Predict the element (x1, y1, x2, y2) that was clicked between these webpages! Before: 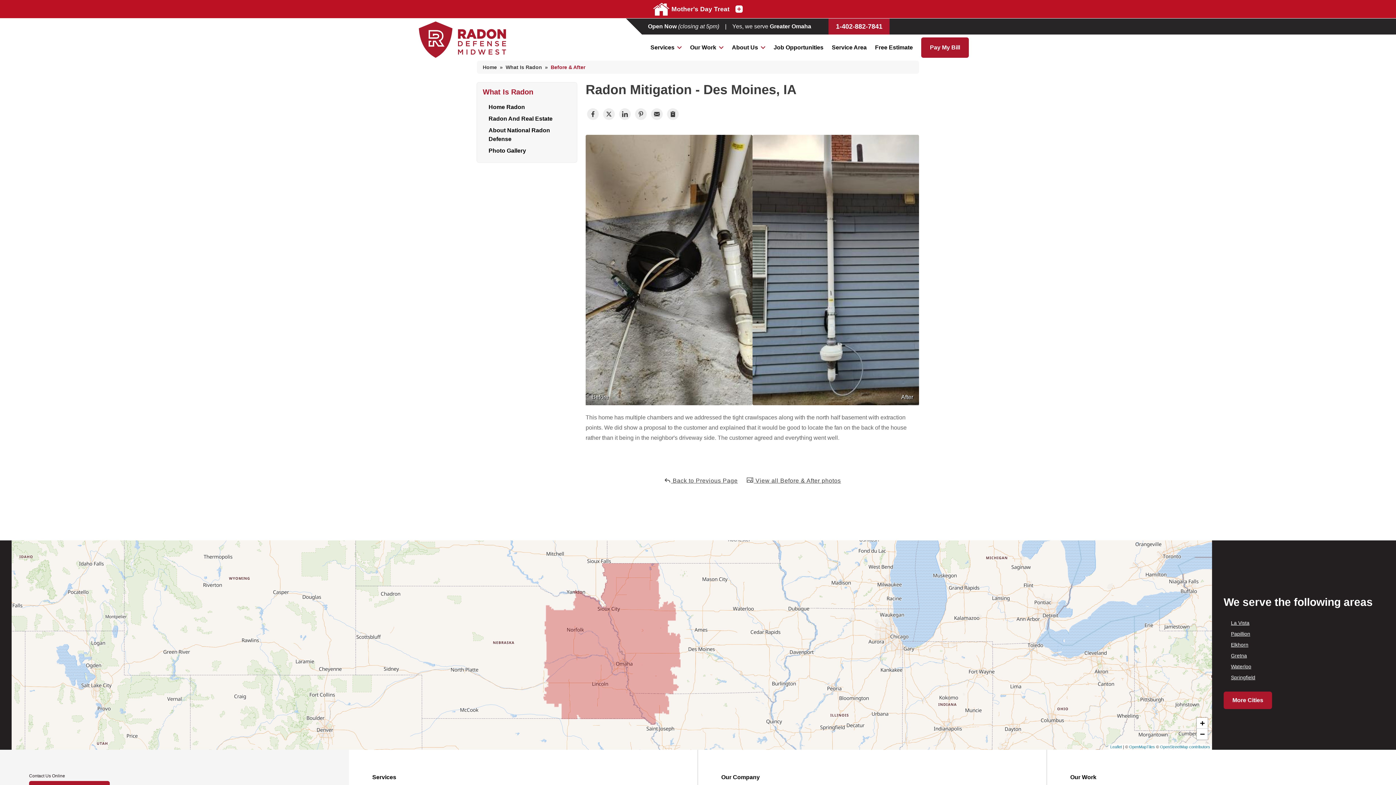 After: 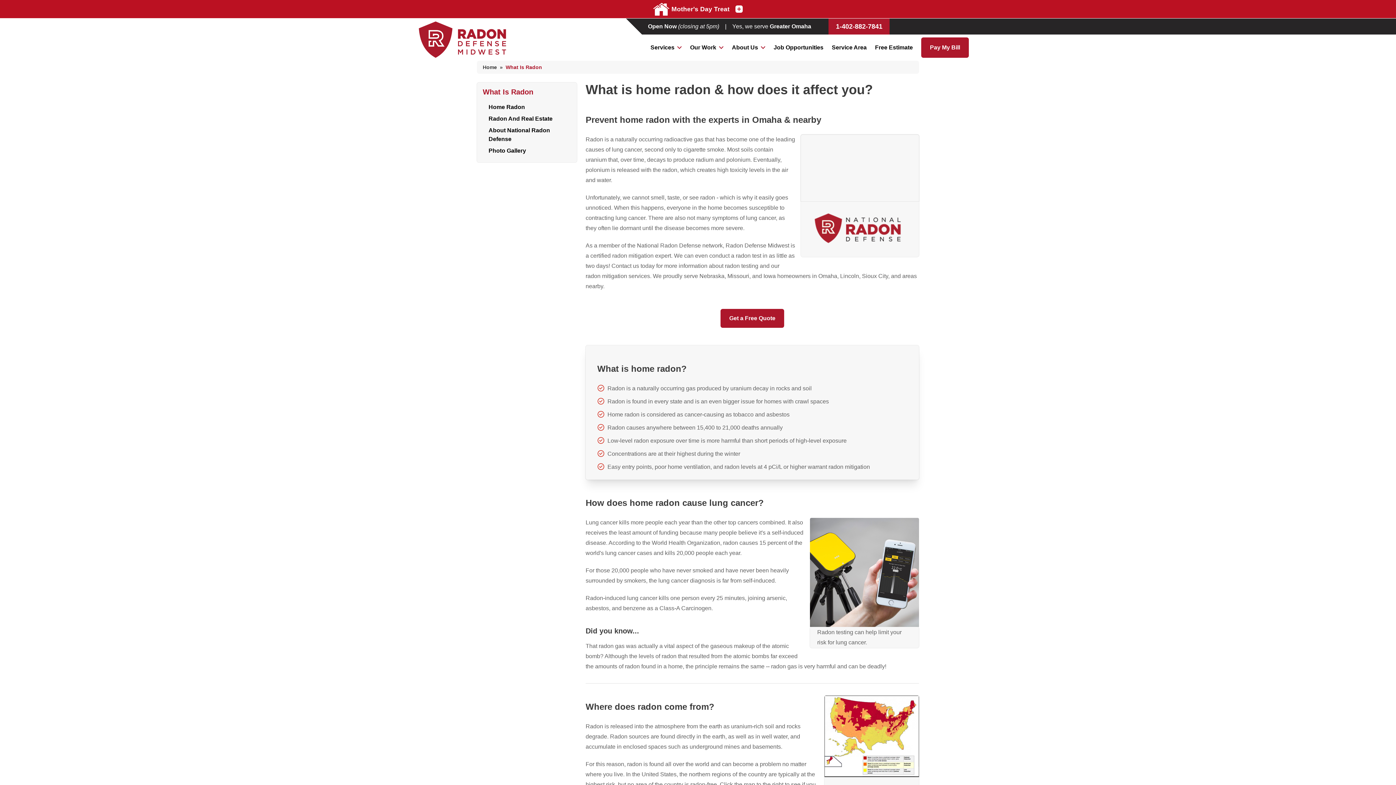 Action: label: What Is Radon bbox: (505, 64, 542, 70)